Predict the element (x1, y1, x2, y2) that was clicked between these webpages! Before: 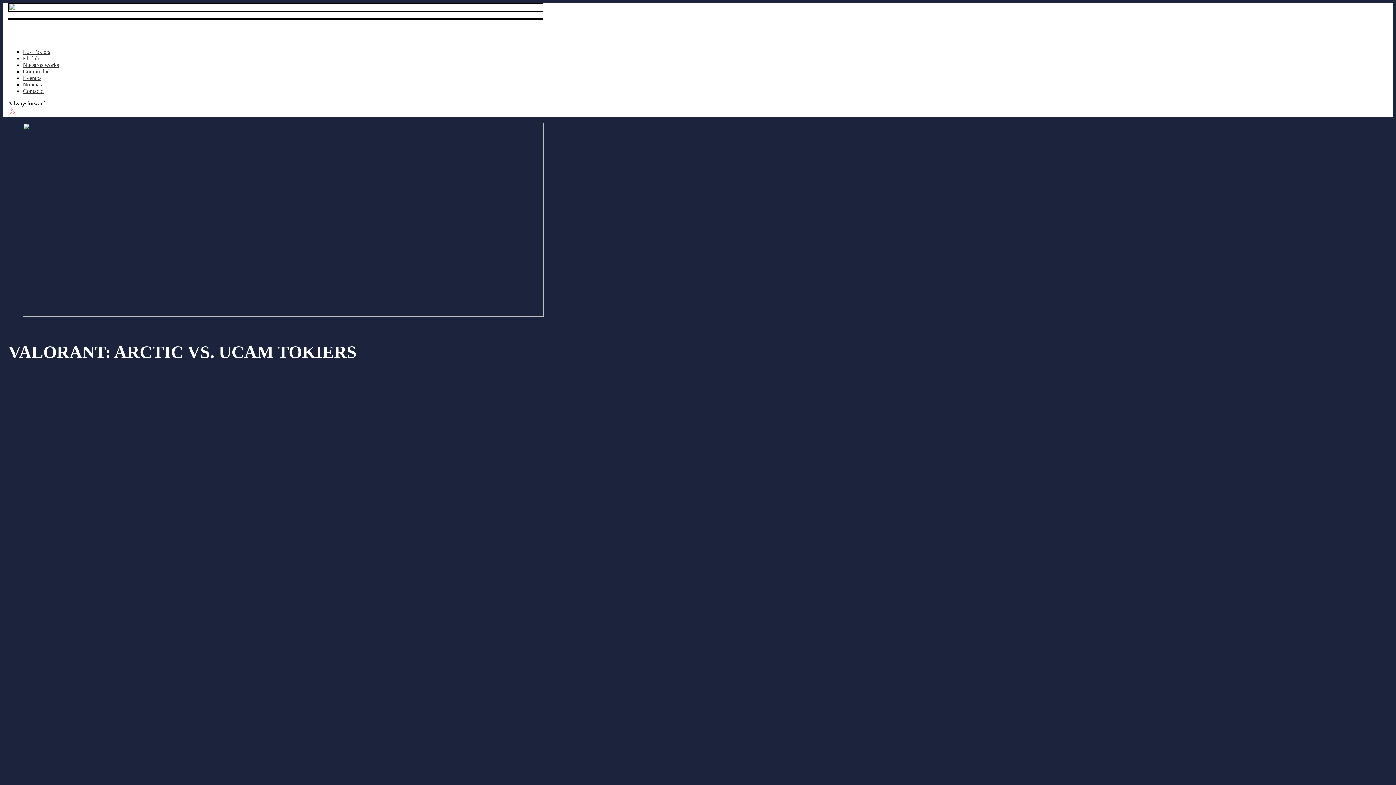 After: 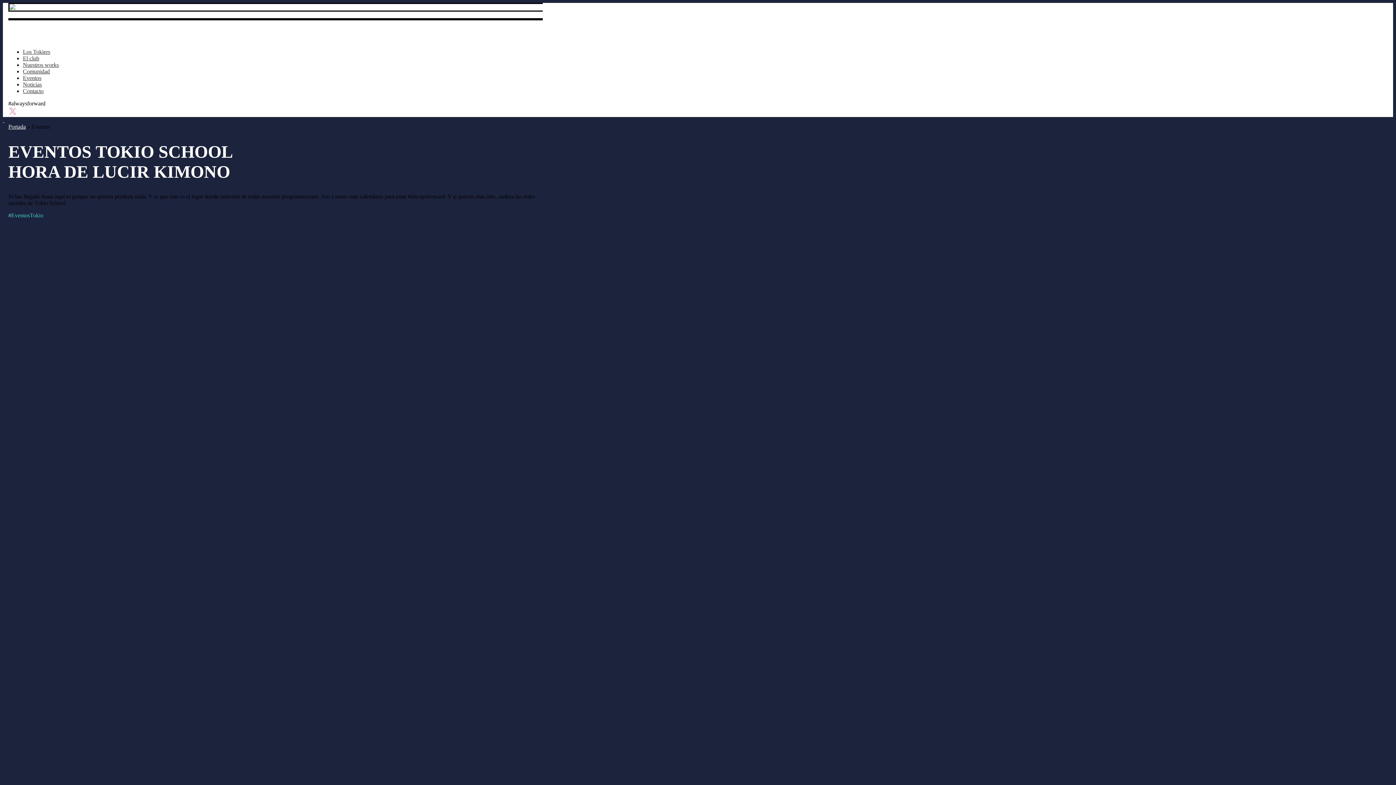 Action: bbox: (22, 74, 41, 81) label: Eventos